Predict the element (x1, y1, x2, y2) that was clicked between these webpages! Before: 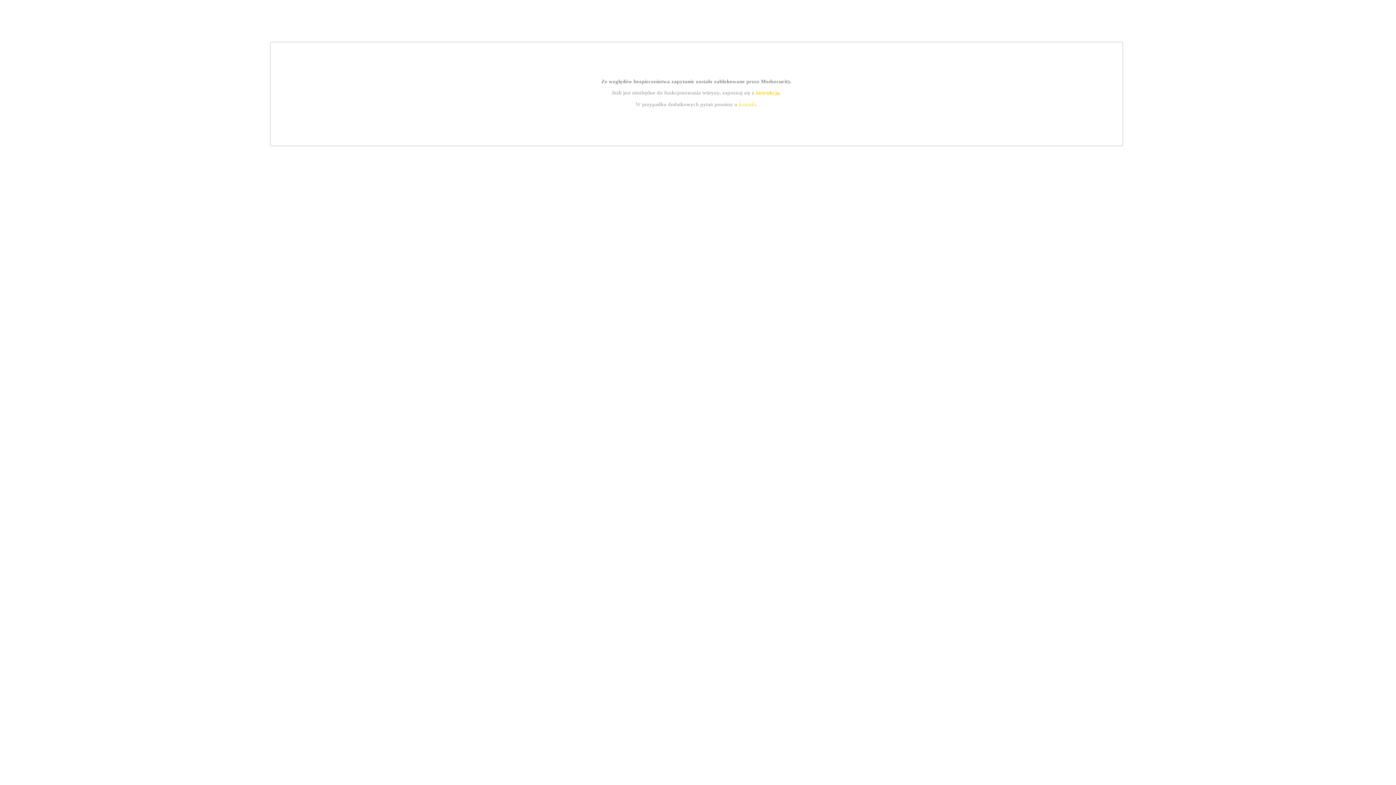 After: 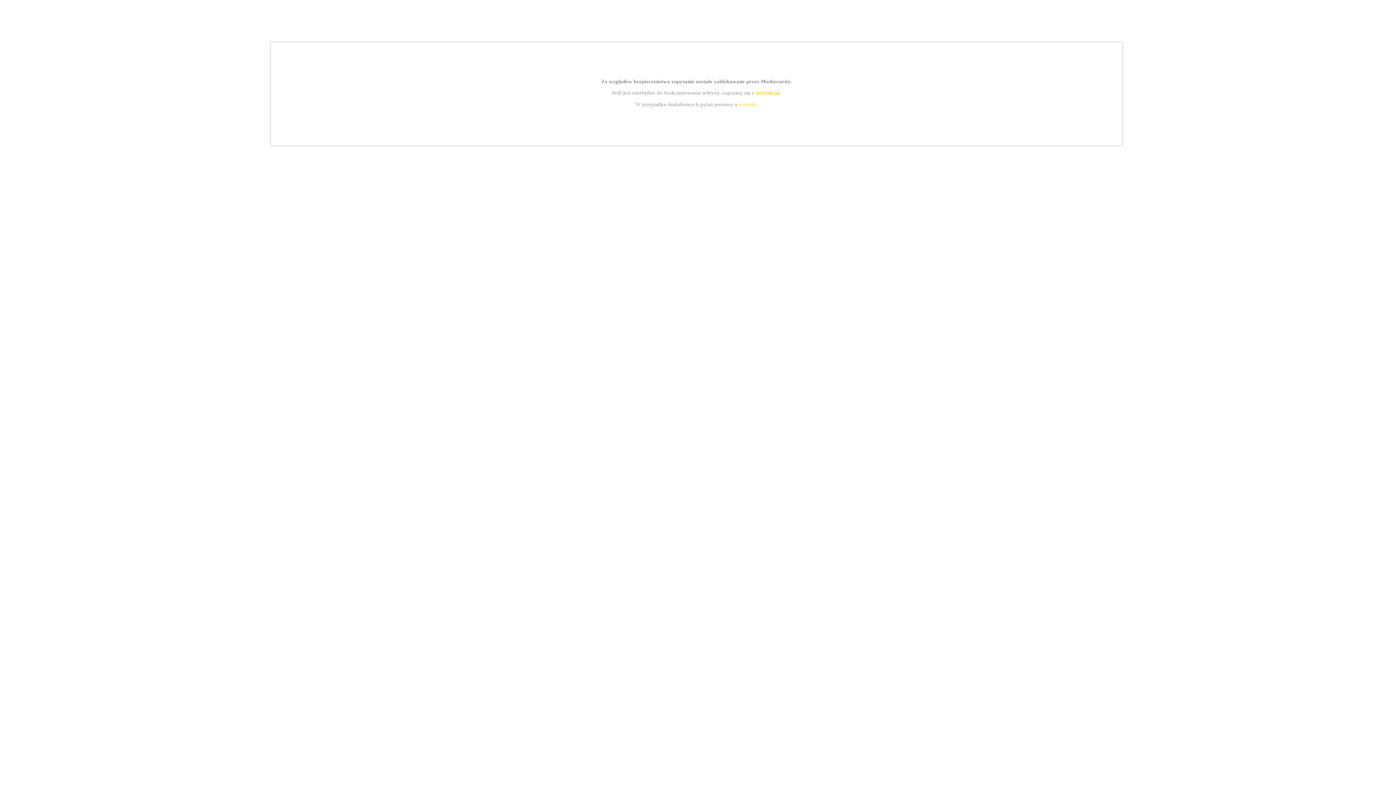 Action: label: instrukcją bbox: (755, 89, 779, 95)